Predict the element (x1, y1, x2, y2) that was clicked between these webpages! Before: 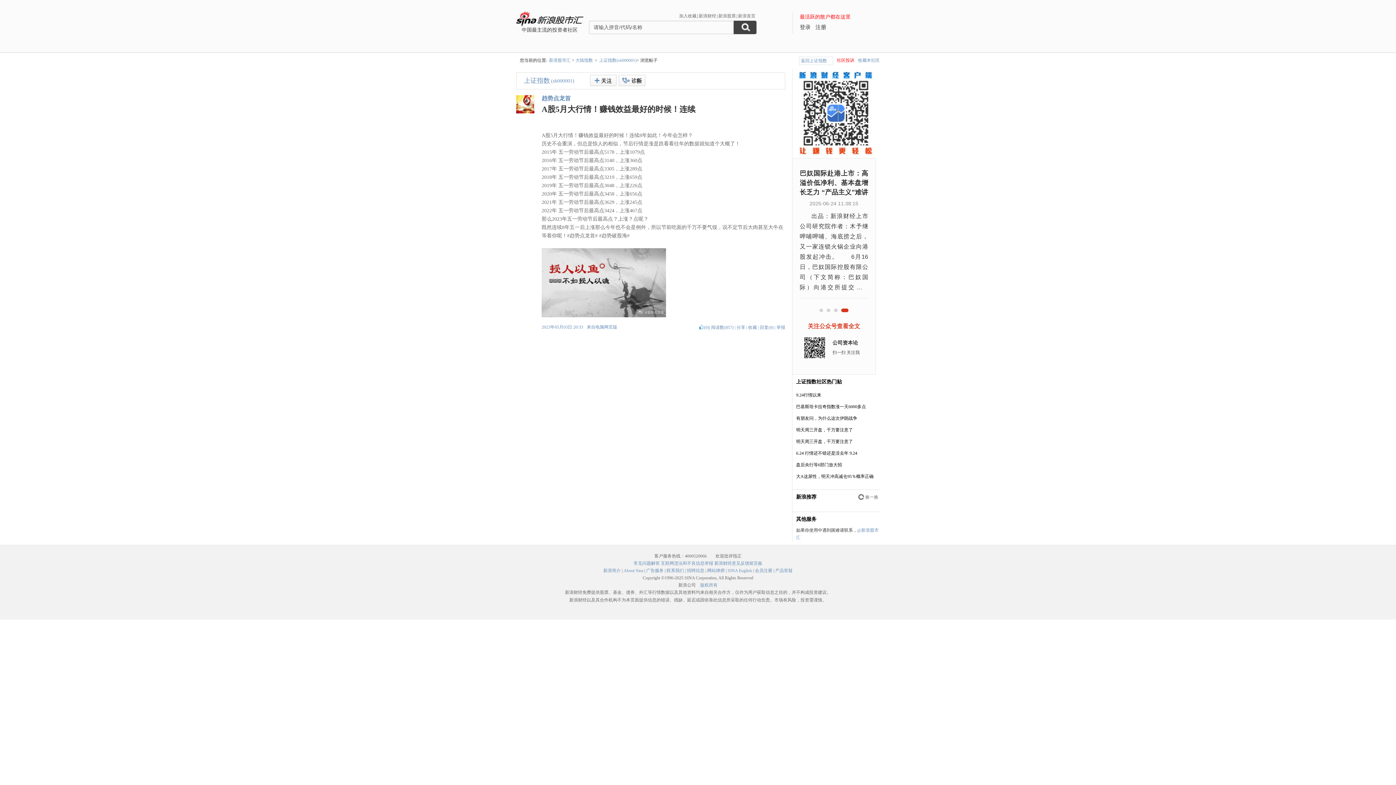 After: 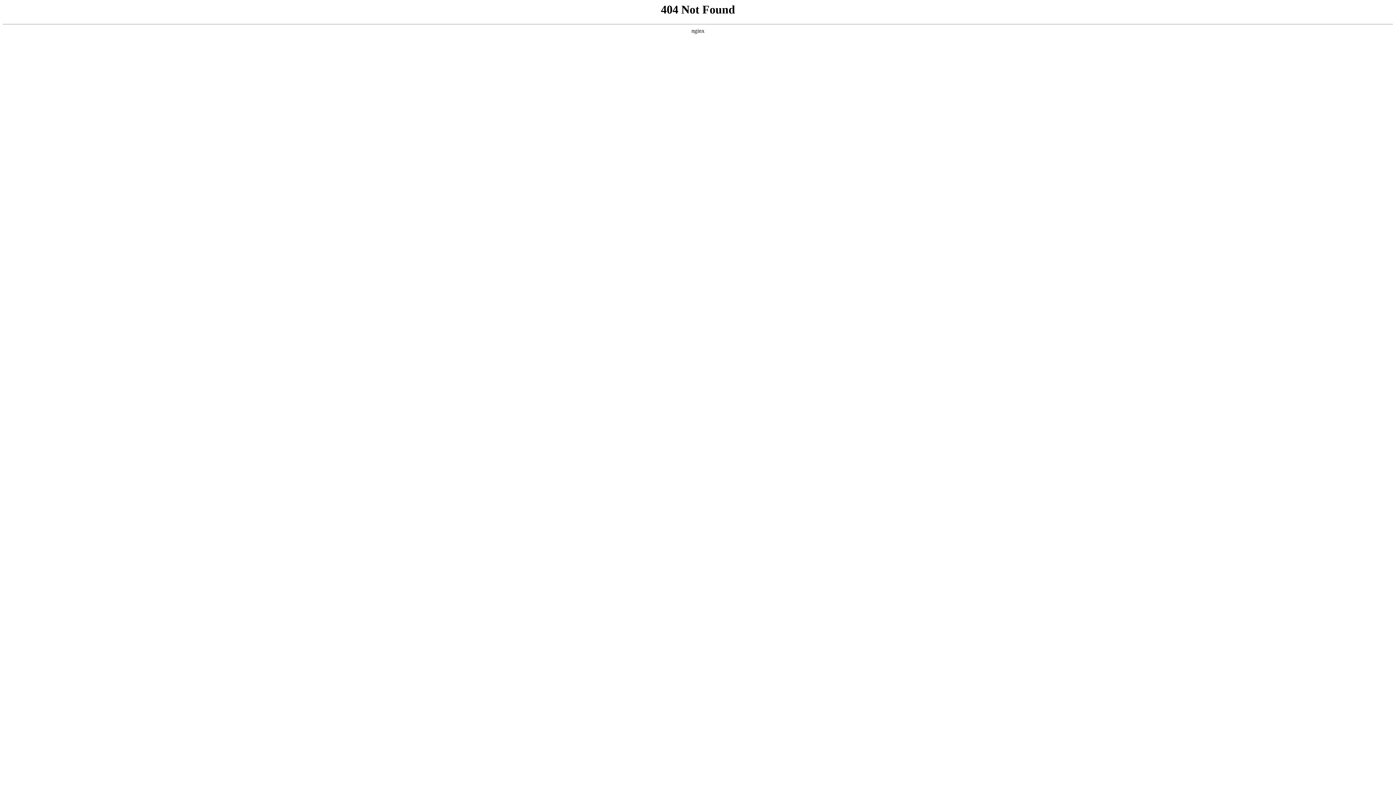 Action: bbox: (646, 568, 663, 573) label: 广告服务